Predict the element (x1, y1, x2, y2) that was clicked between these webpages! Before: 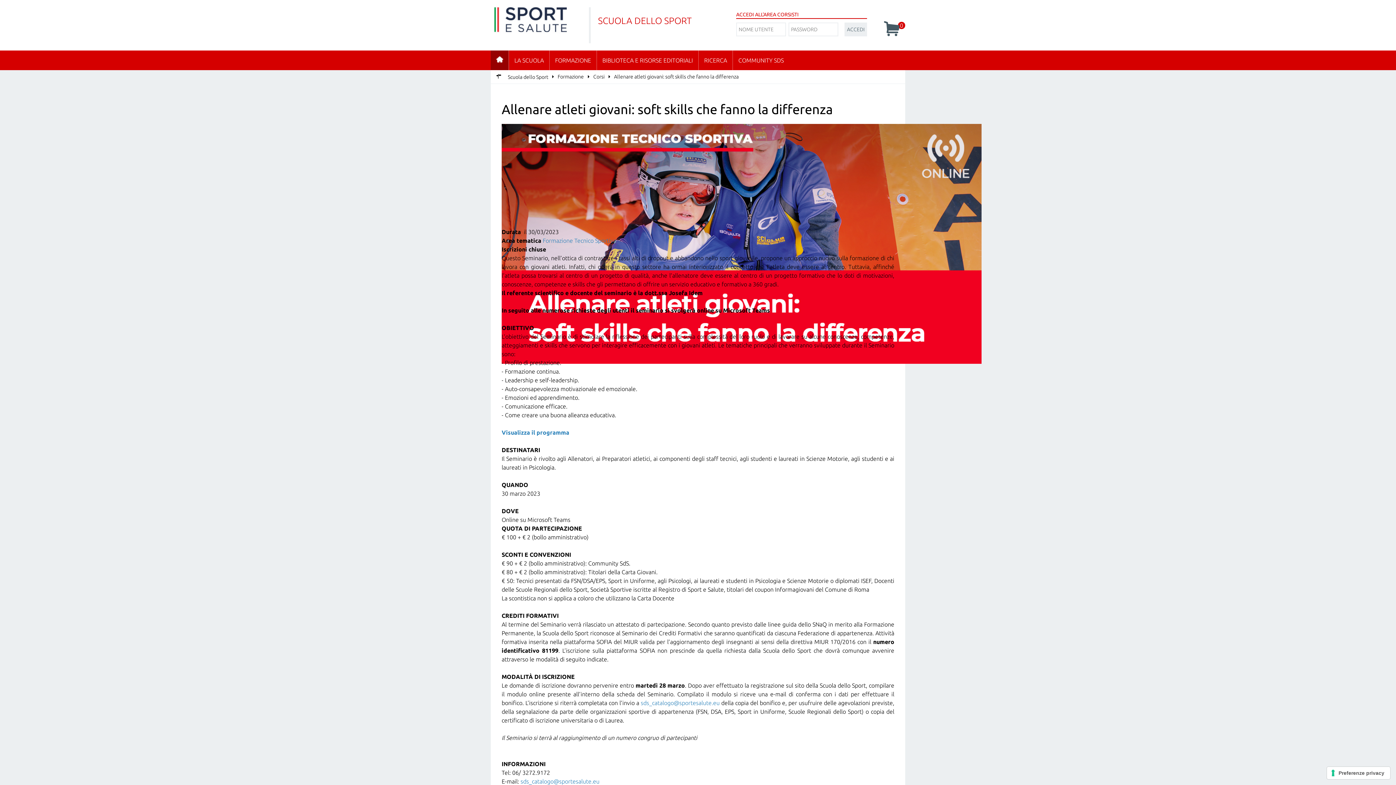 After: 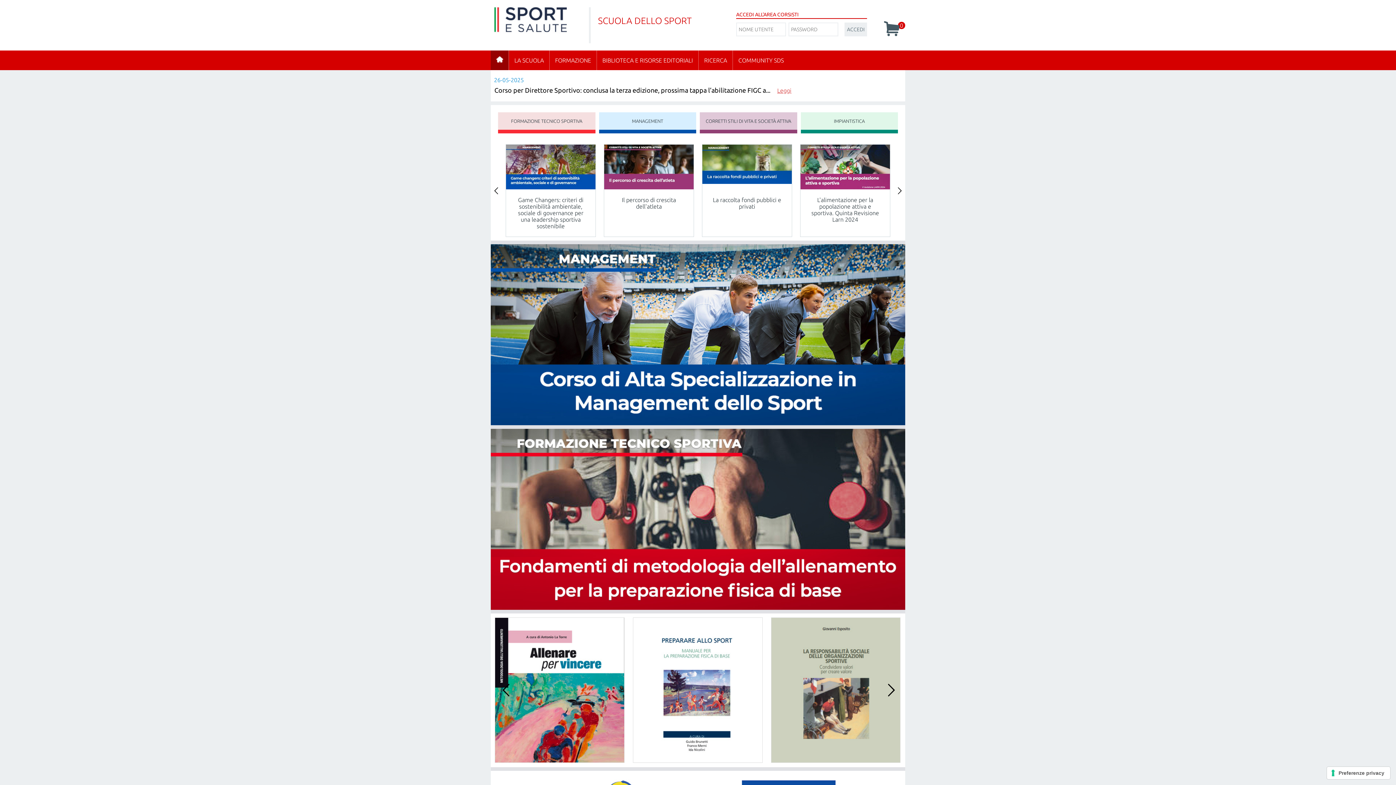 Action: bbox: (494, 7, 590, 43)